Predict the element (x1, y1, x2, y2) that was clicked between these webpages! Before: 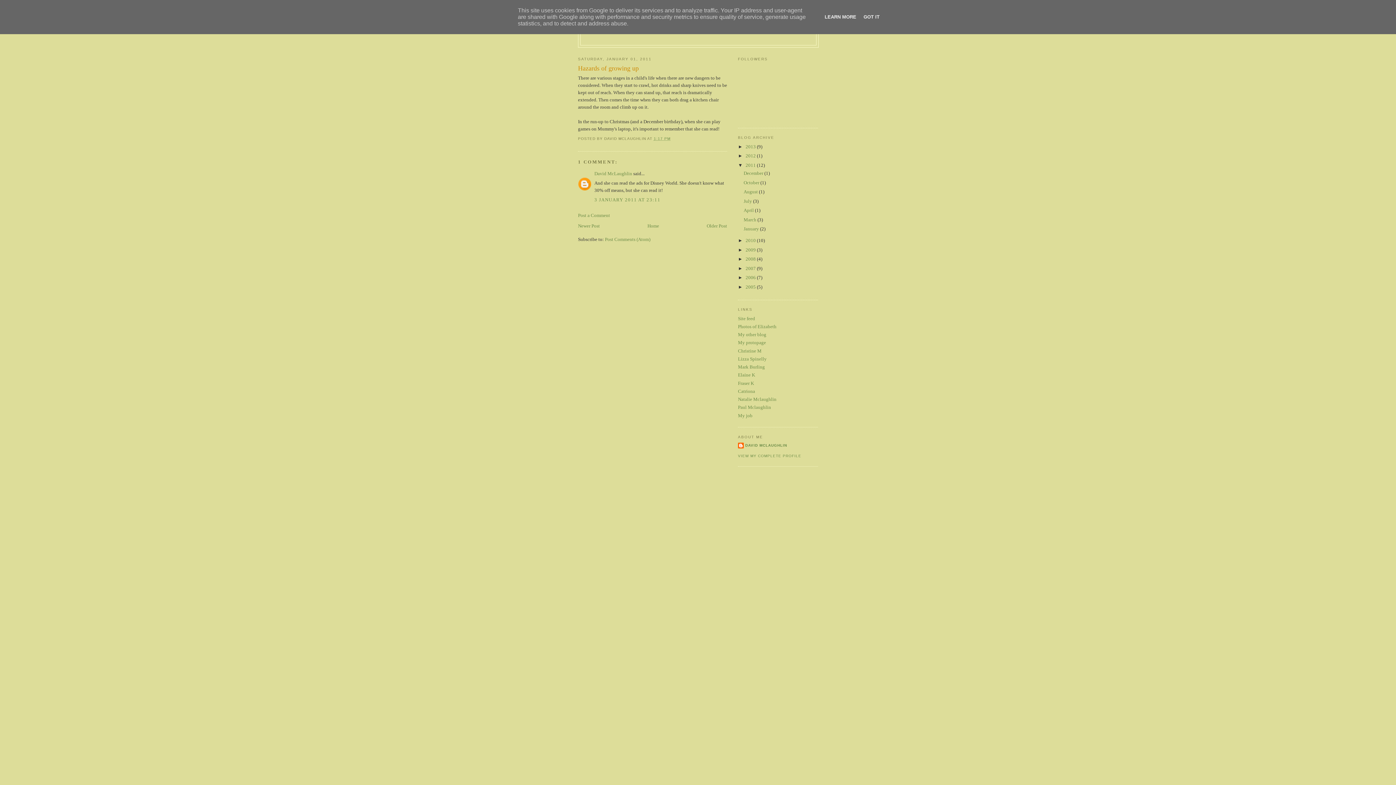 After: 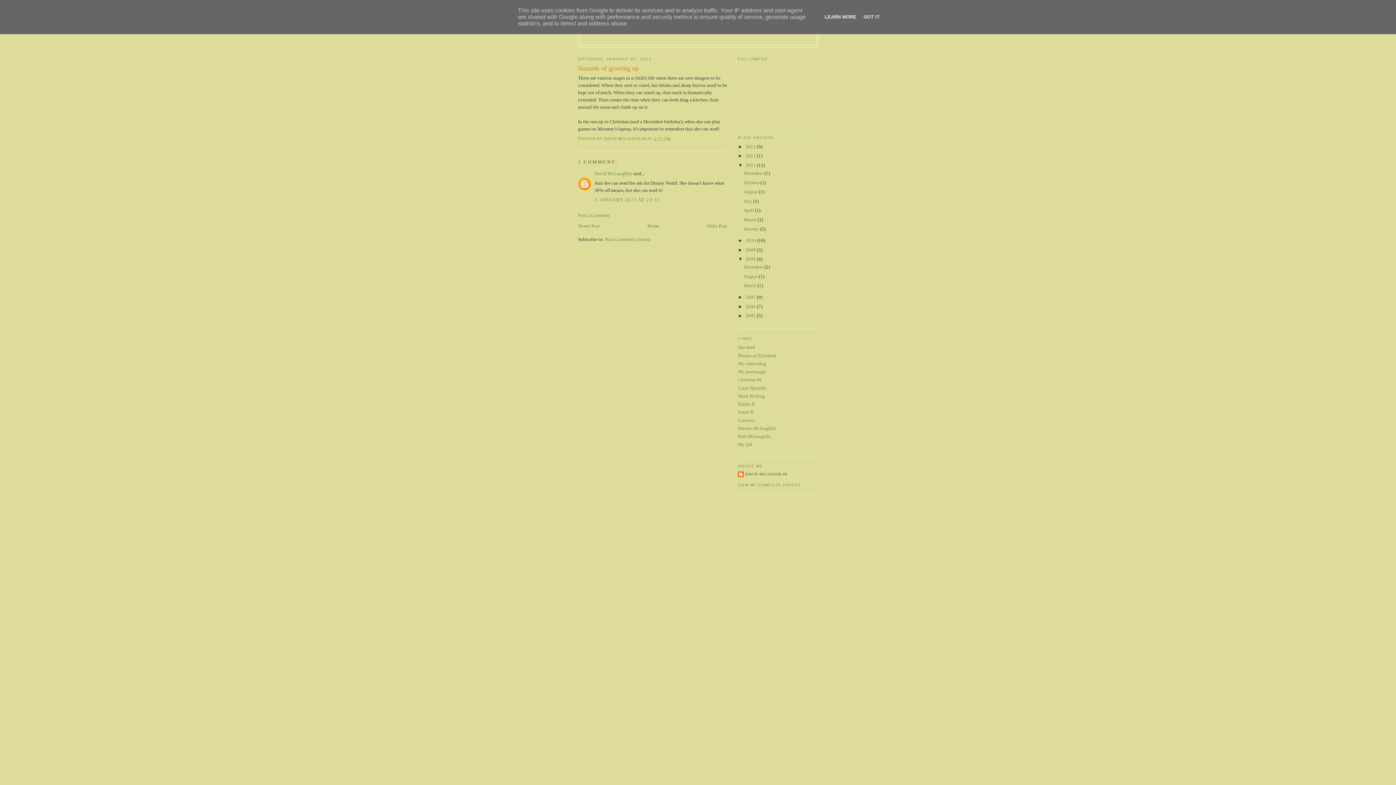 Action: label: ►   bbox: (738, 256, 745, 261)